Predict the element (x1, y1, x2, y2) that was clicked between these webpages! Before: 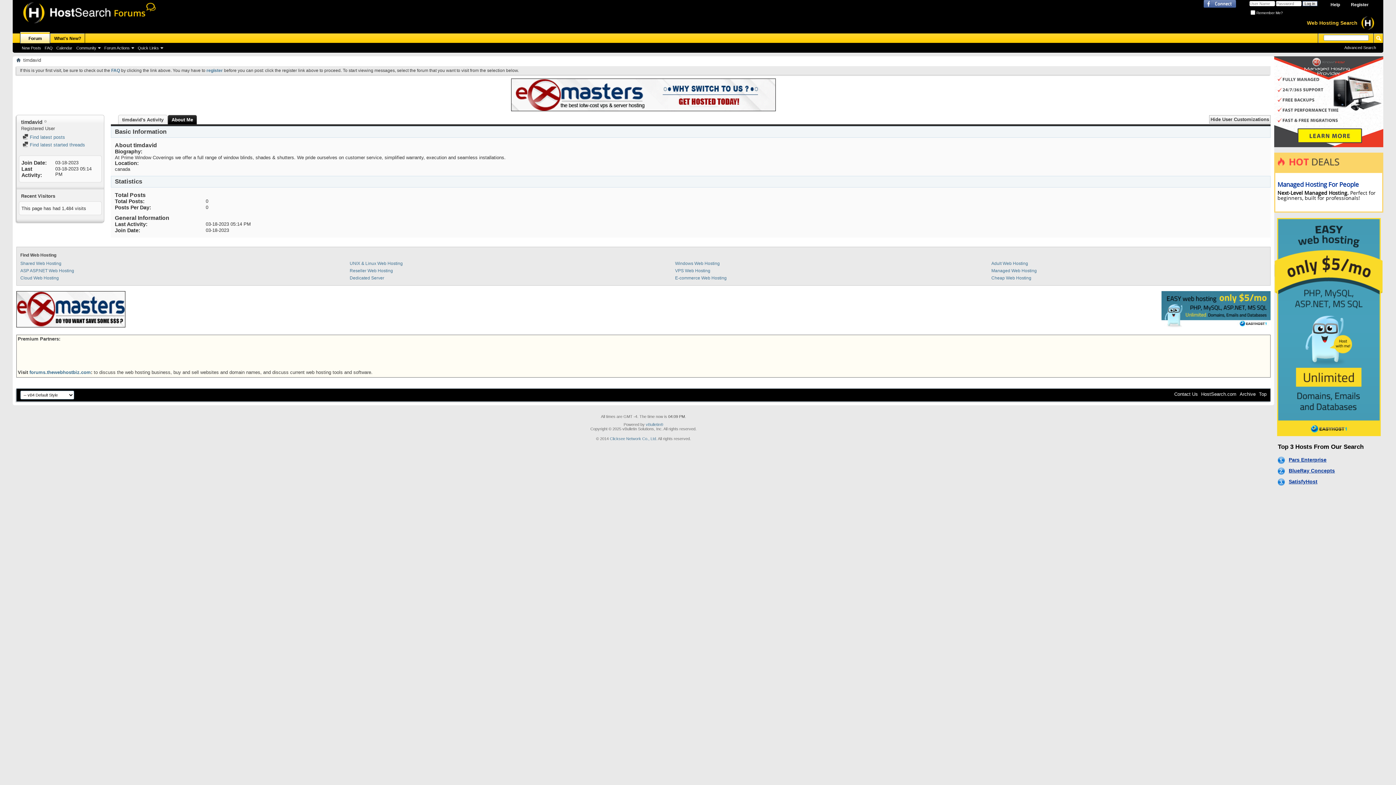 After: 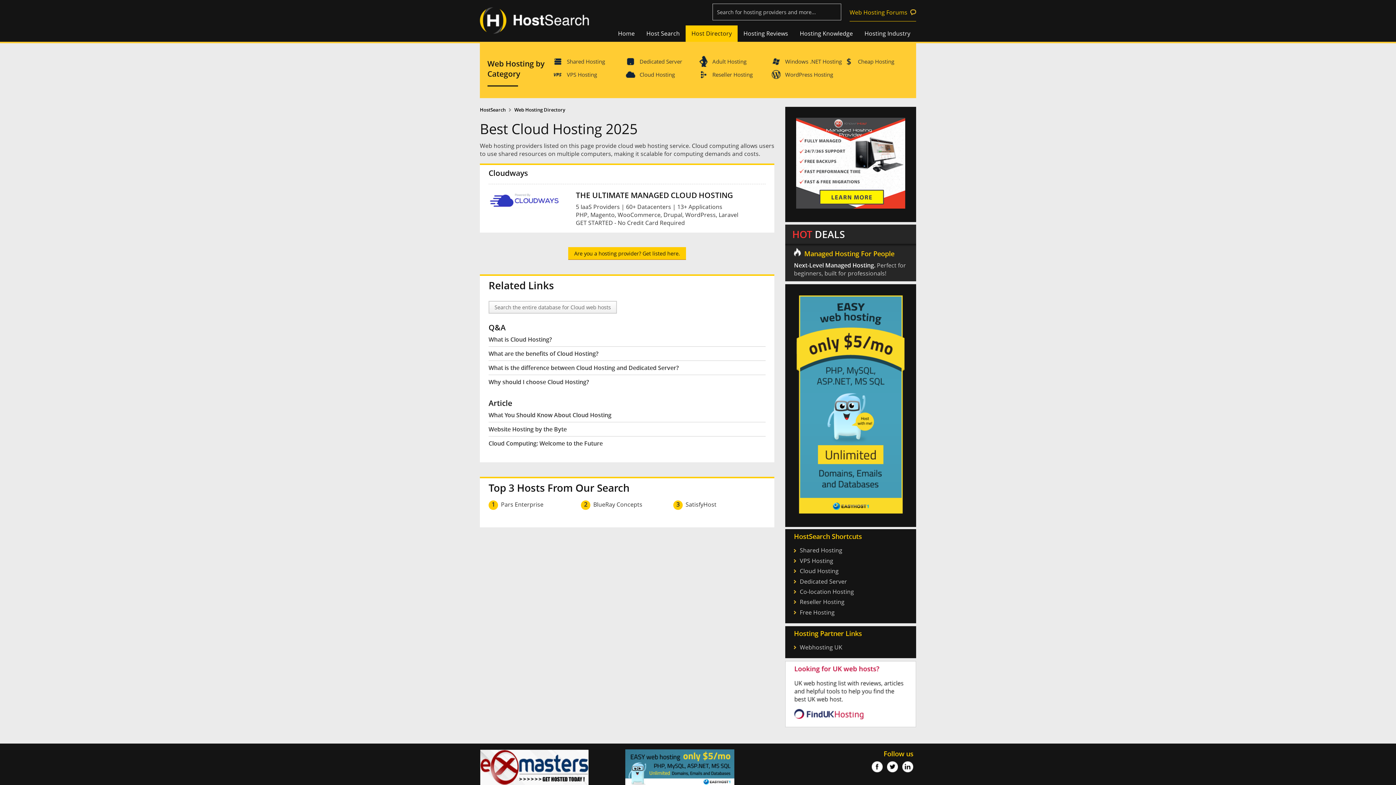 Action: bbox: (20, 275, 58, 280) label: Cloud Web Hosting